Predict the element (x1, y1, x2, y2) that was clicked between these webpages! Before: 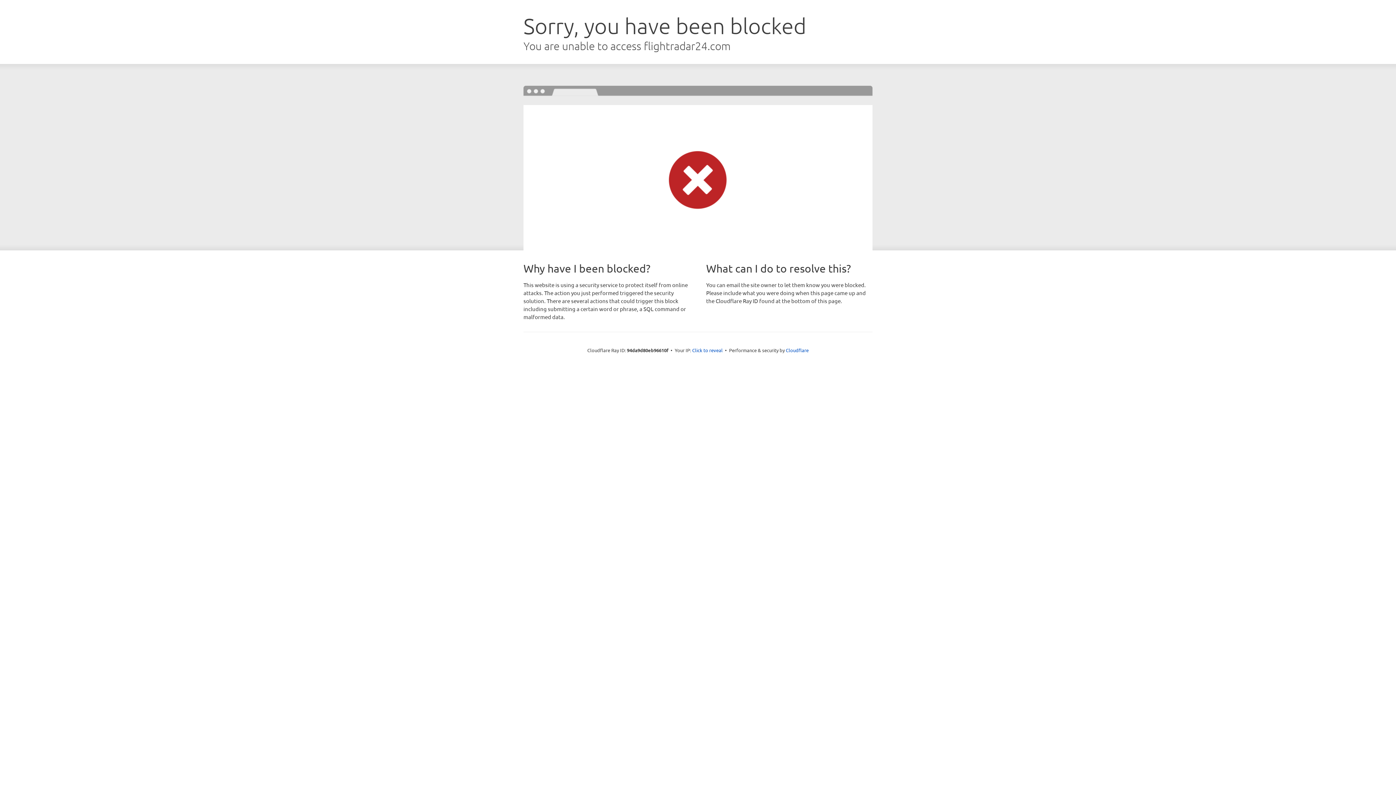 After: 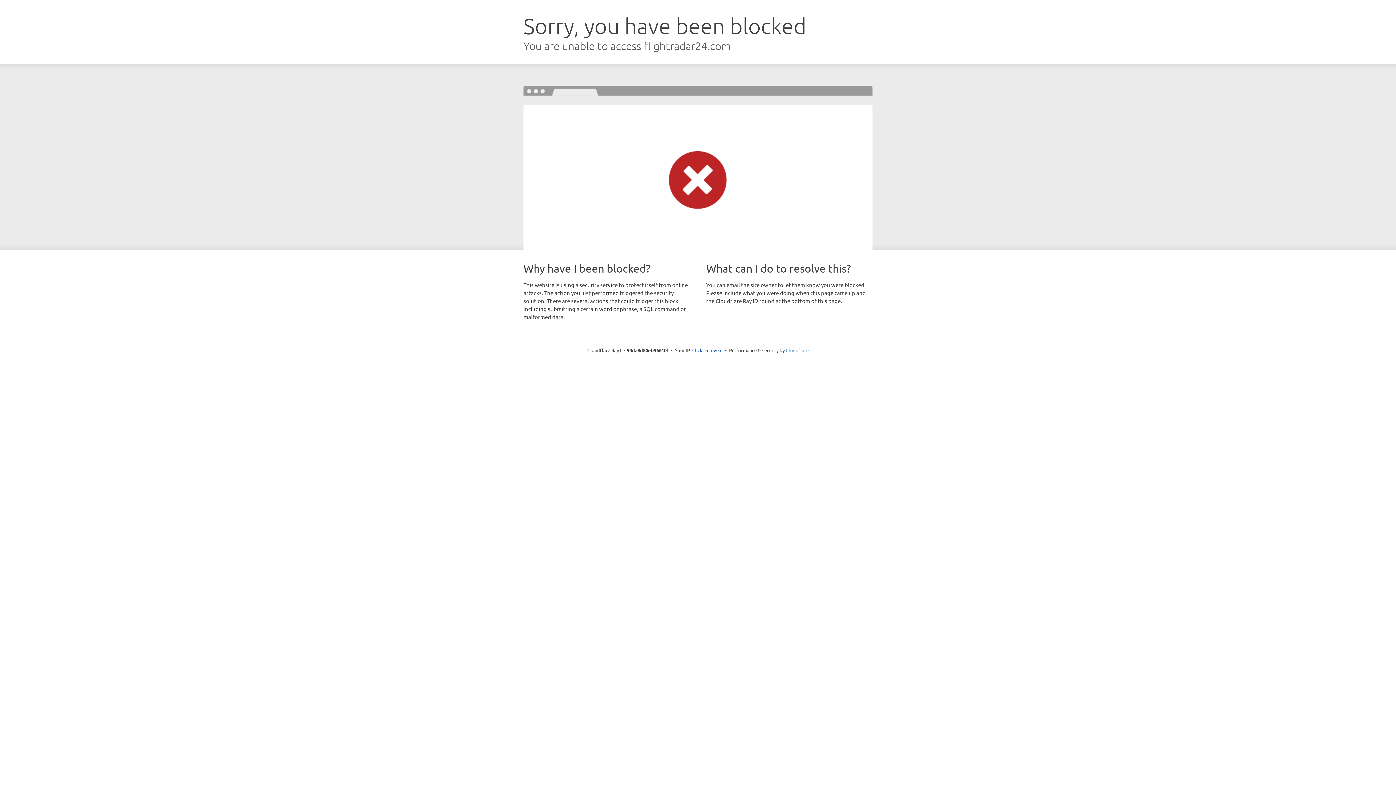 Action: bbox: (786, 347, 808, 353) label: Cloudflare